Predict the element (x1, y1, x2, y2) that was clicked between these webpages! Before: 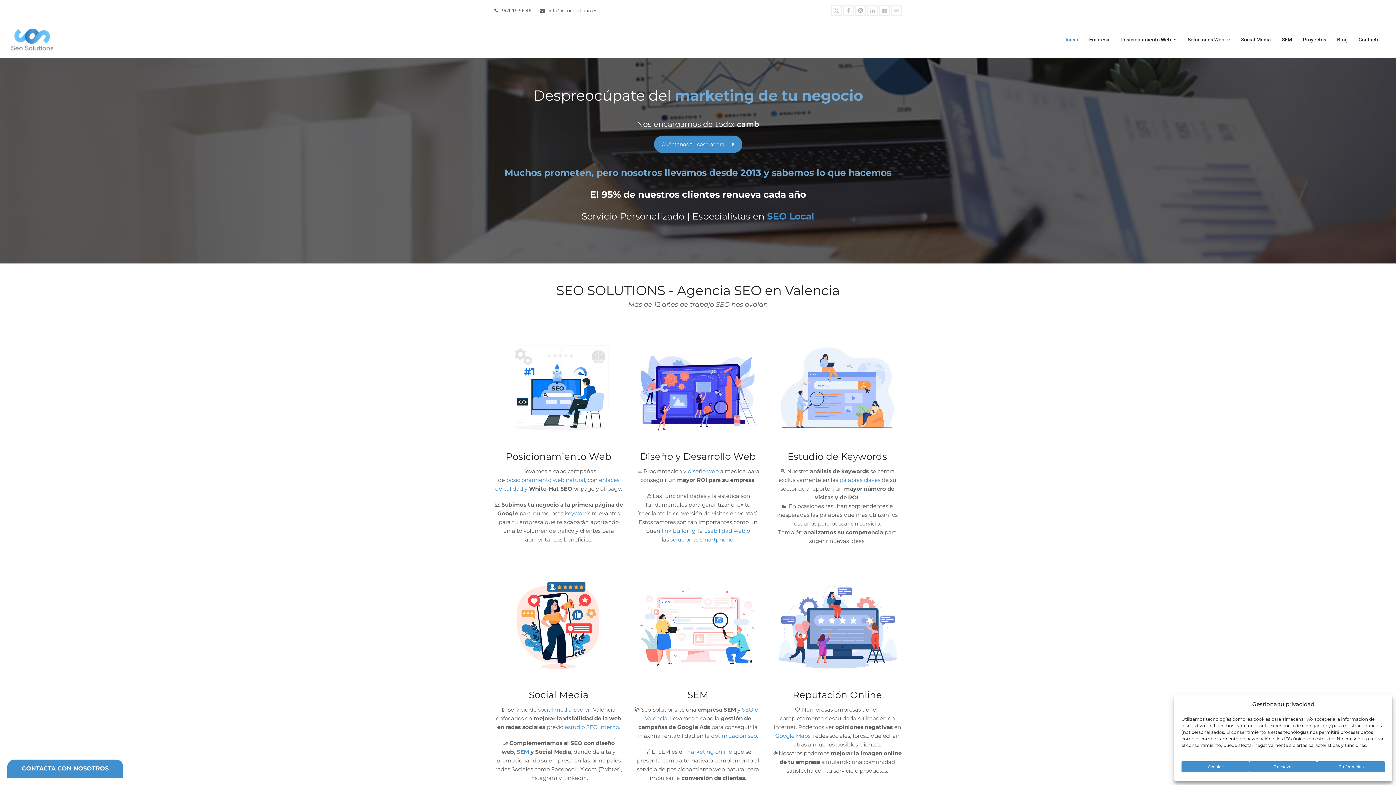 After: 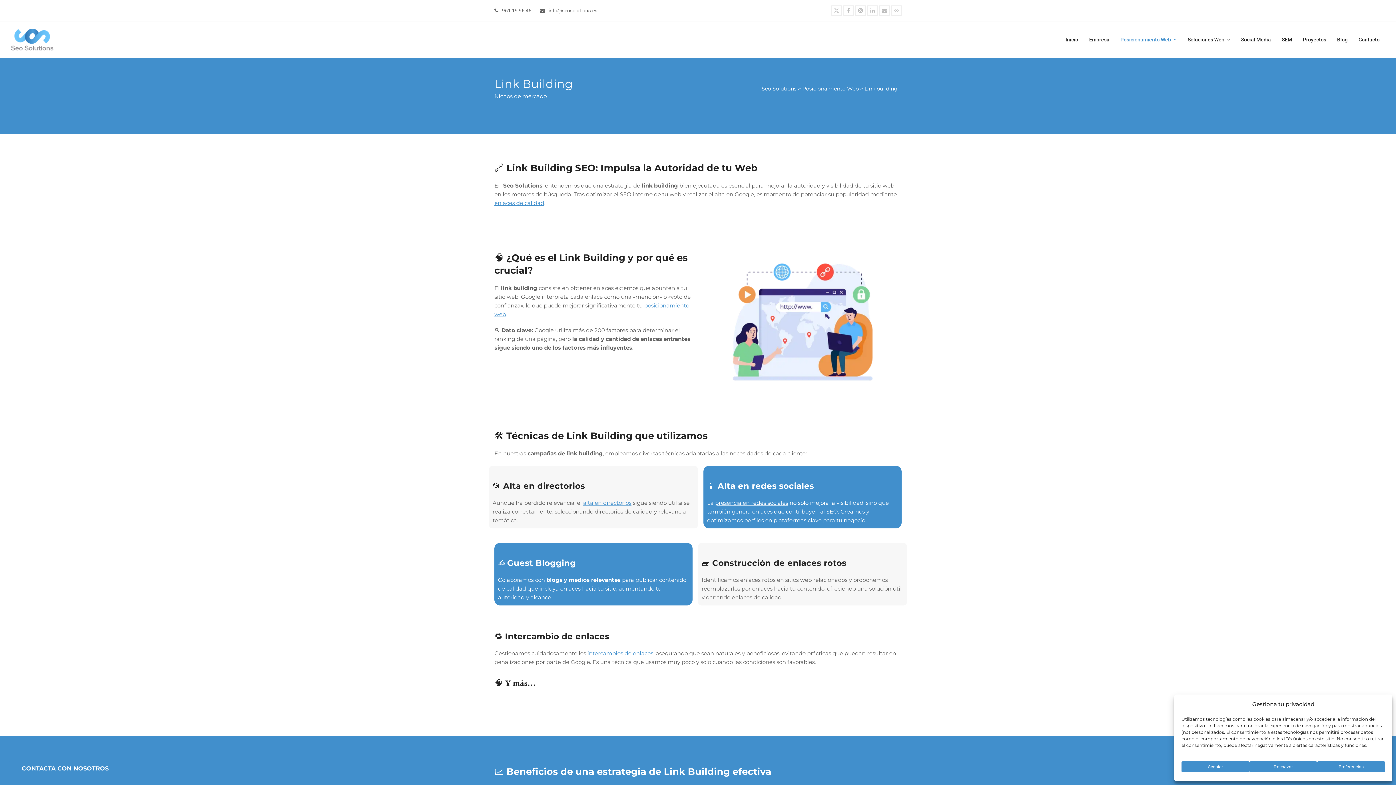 Action: label: link building bbox: (661, 527, 695, 534)